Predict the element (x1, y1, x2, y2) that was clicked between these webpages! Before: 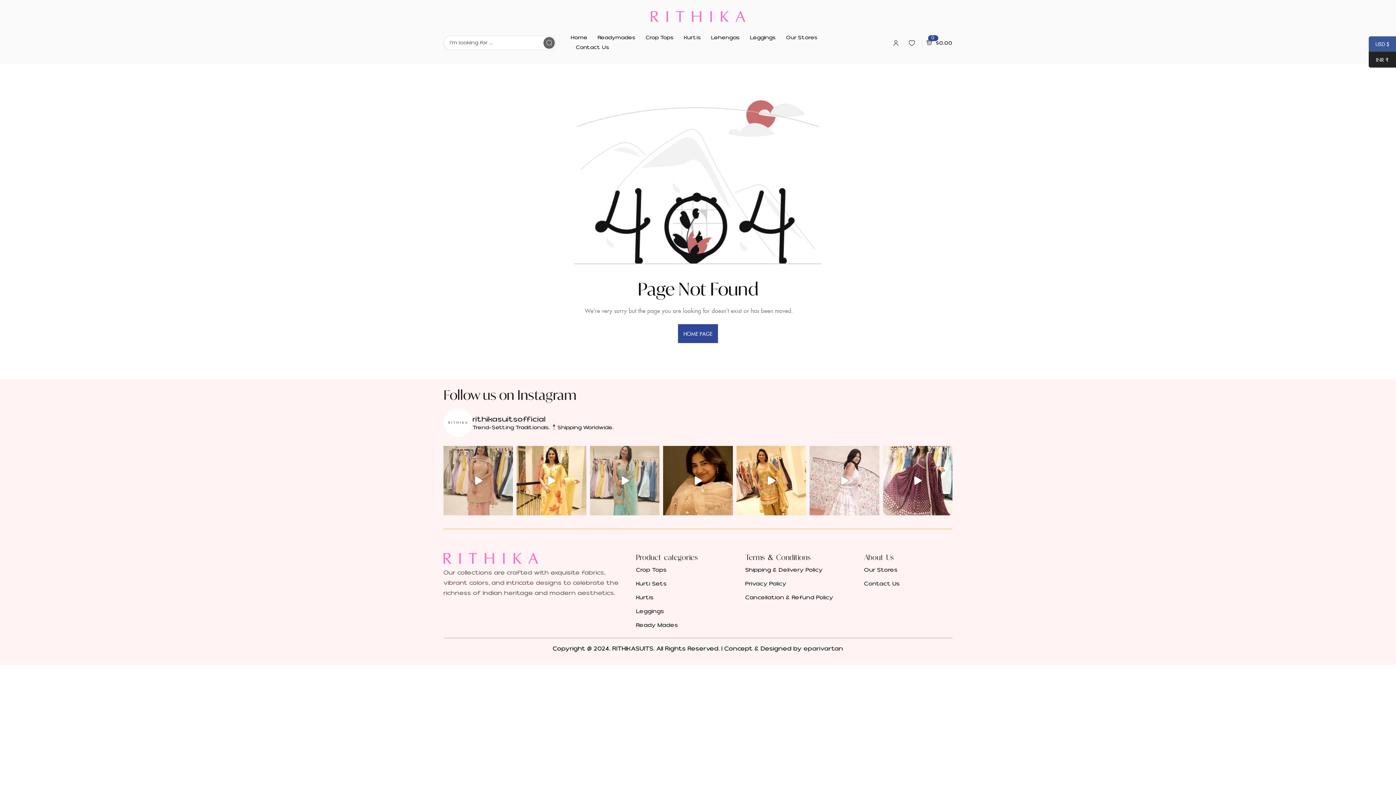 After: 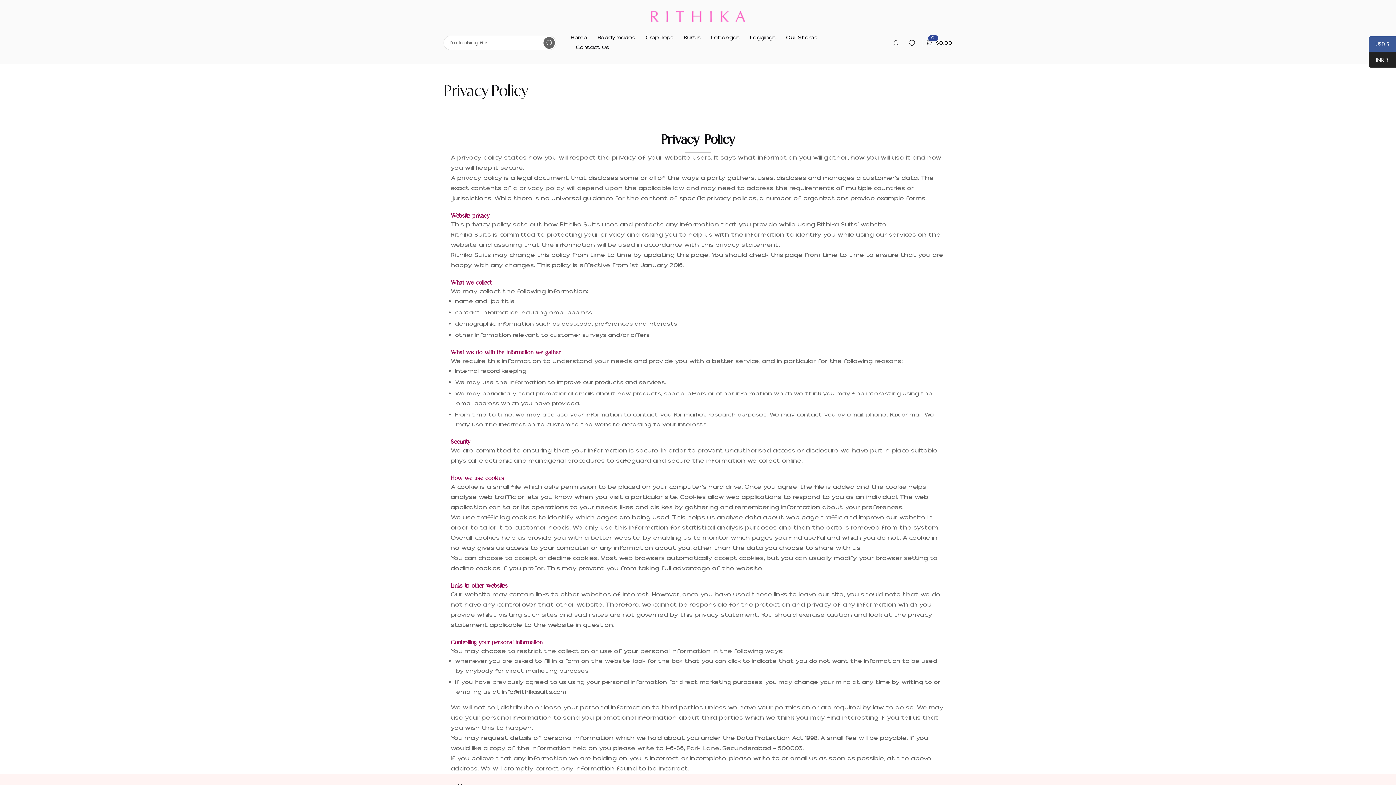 Action: label: Privacy Policy bbox: (745, 580, 786, 588)